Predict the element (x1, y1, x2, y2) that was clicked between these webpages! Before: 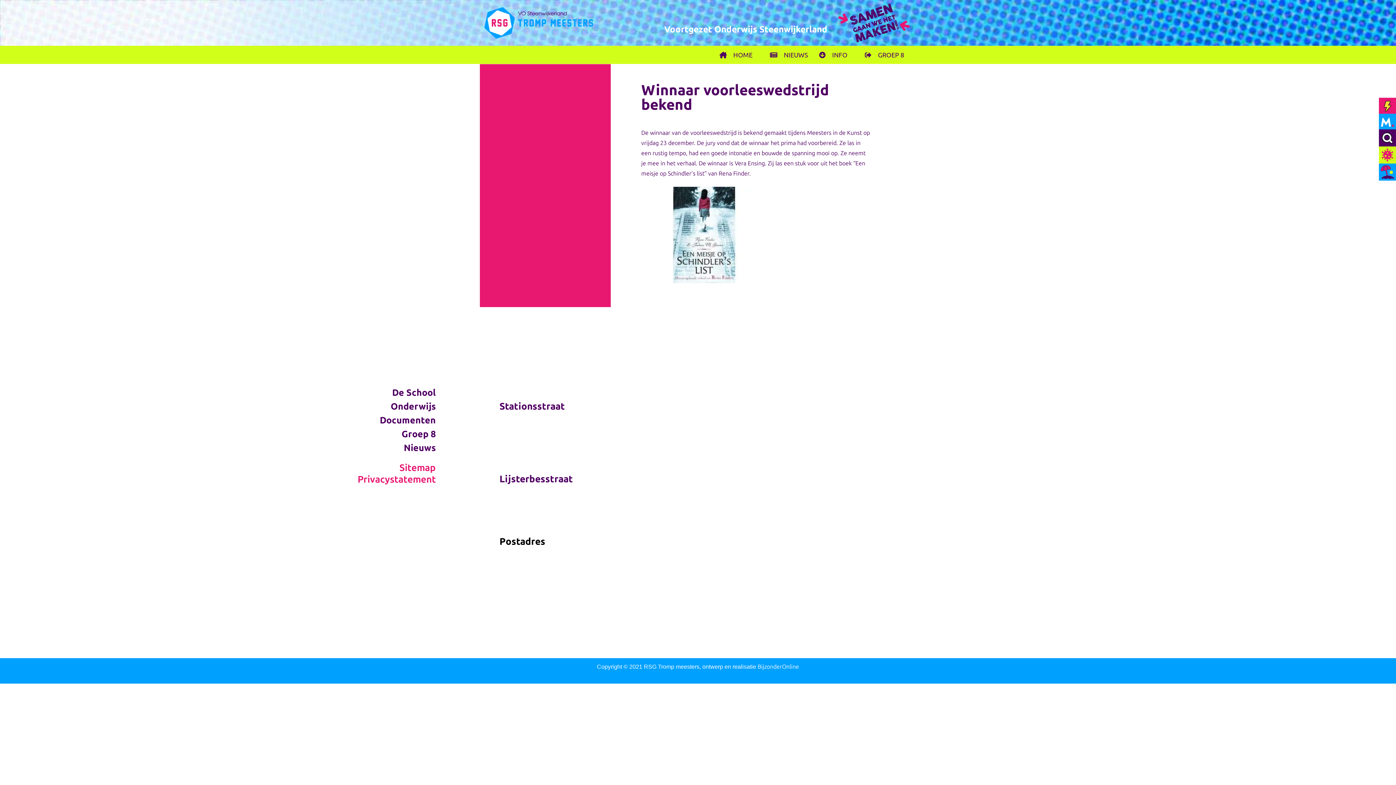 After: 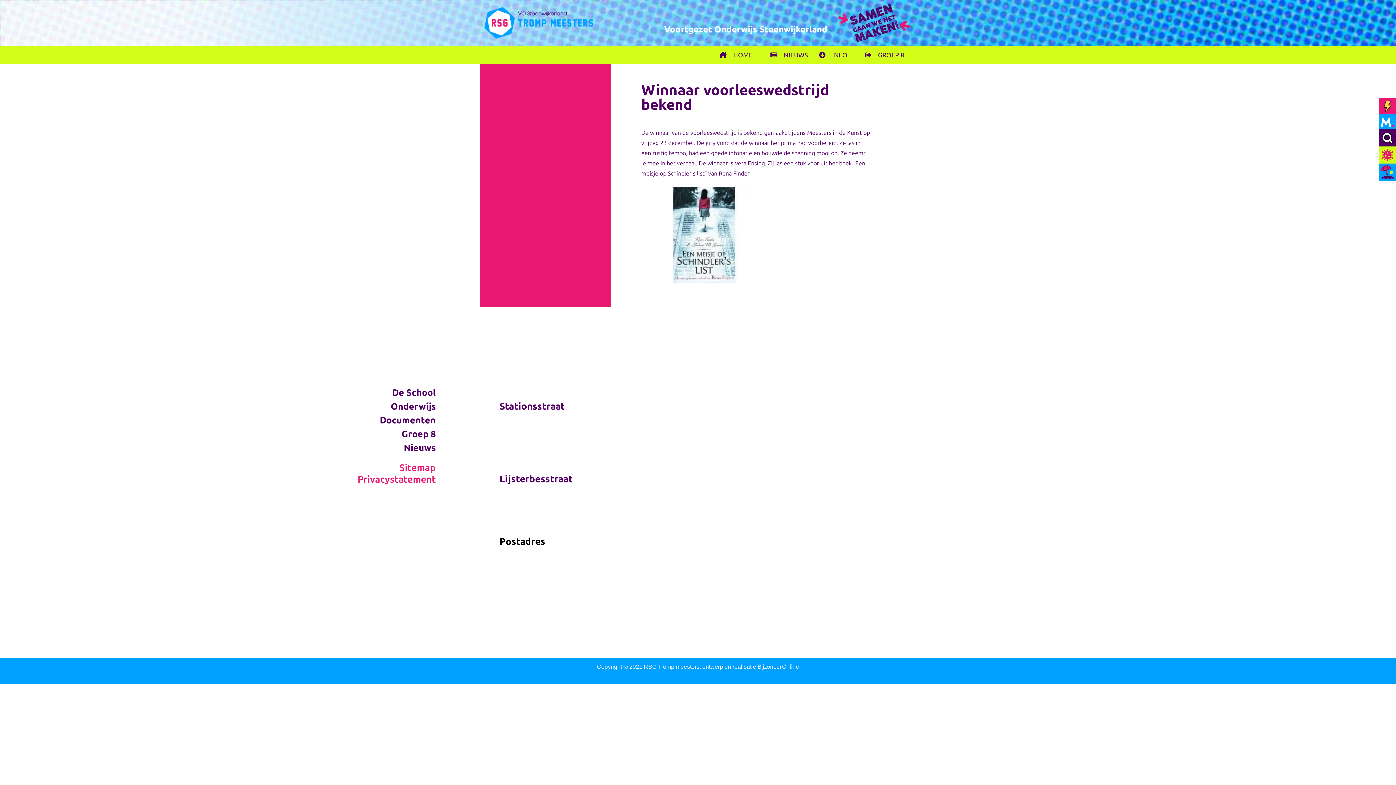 Action: bbox: (938, 558, 954, 574)